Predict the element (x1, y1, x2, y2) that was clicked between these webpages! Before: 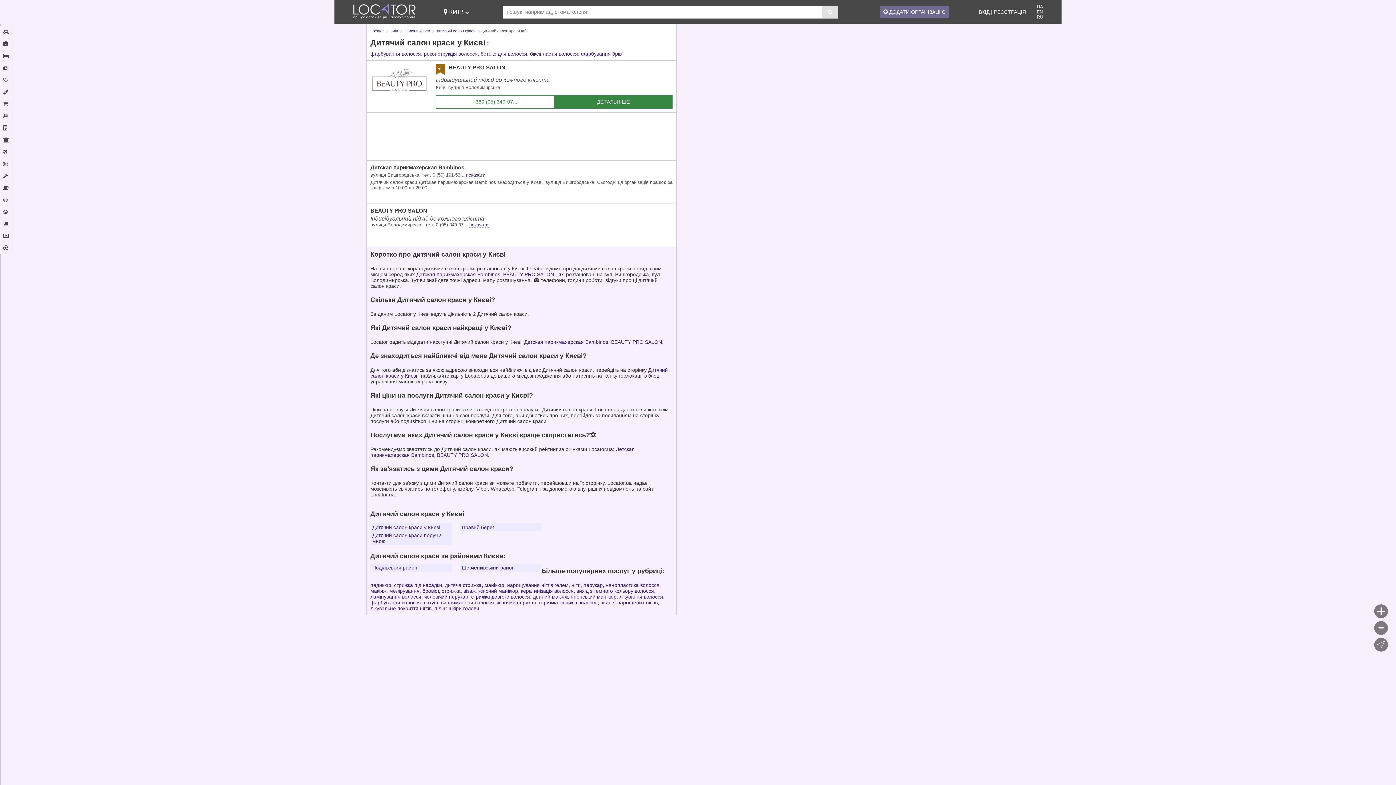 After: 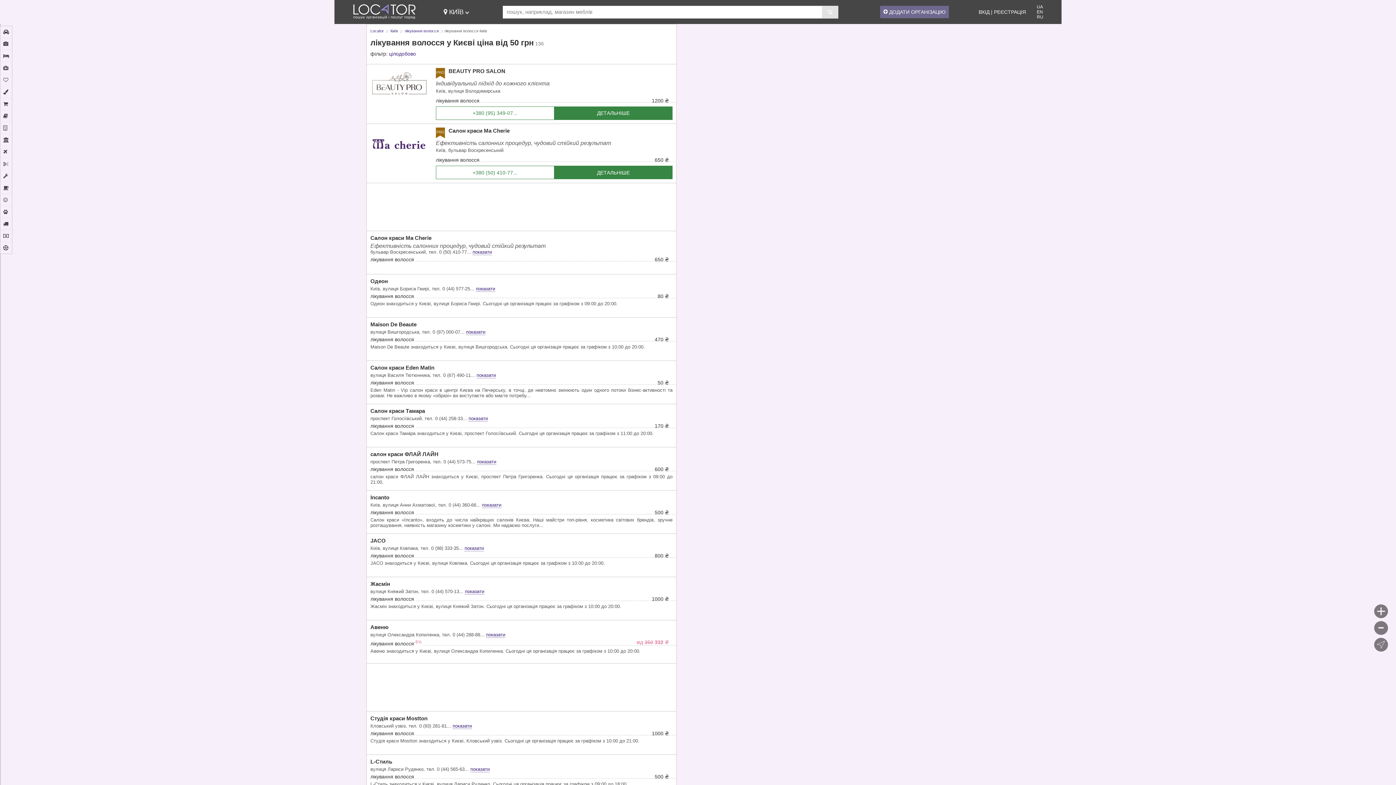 Action: label: лікування волосся bbox: (619, 594, 663, 599)